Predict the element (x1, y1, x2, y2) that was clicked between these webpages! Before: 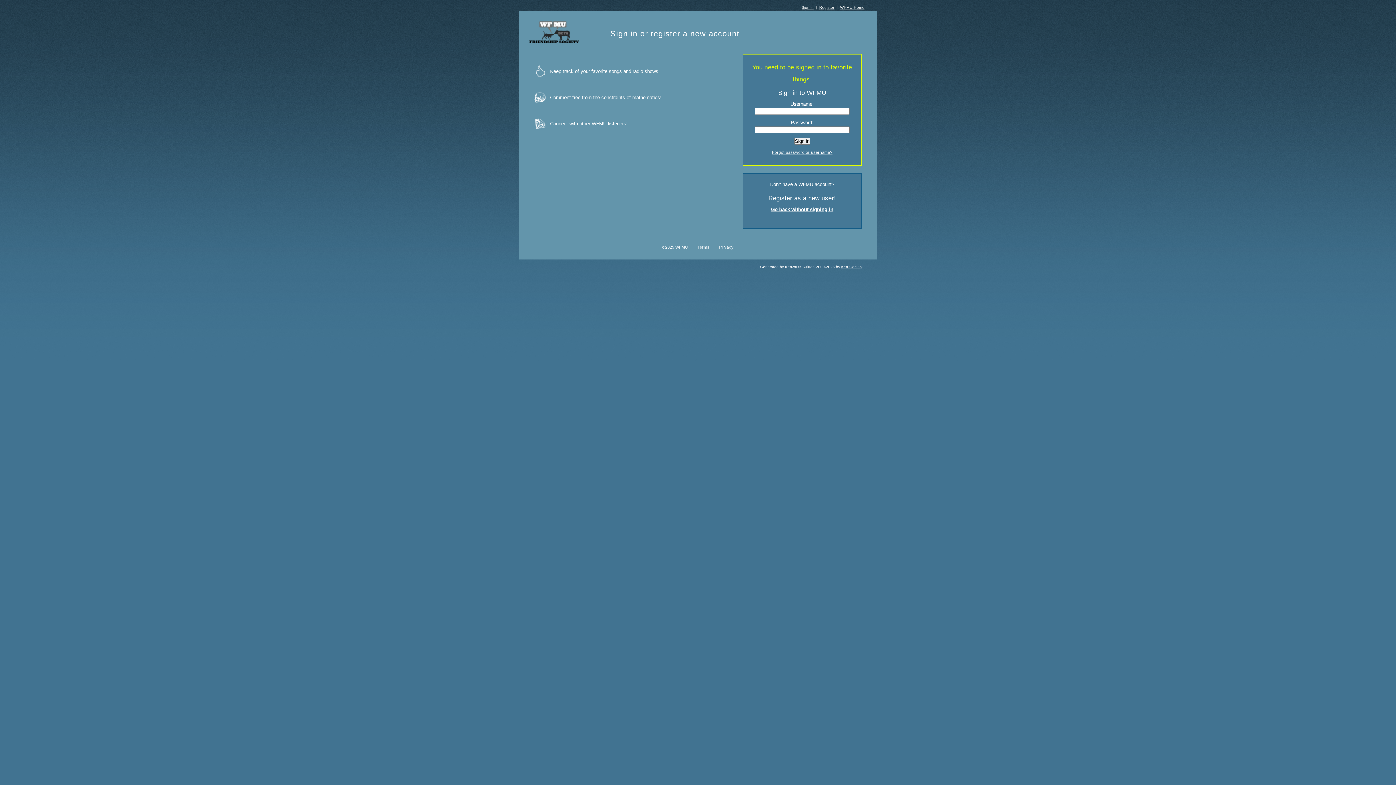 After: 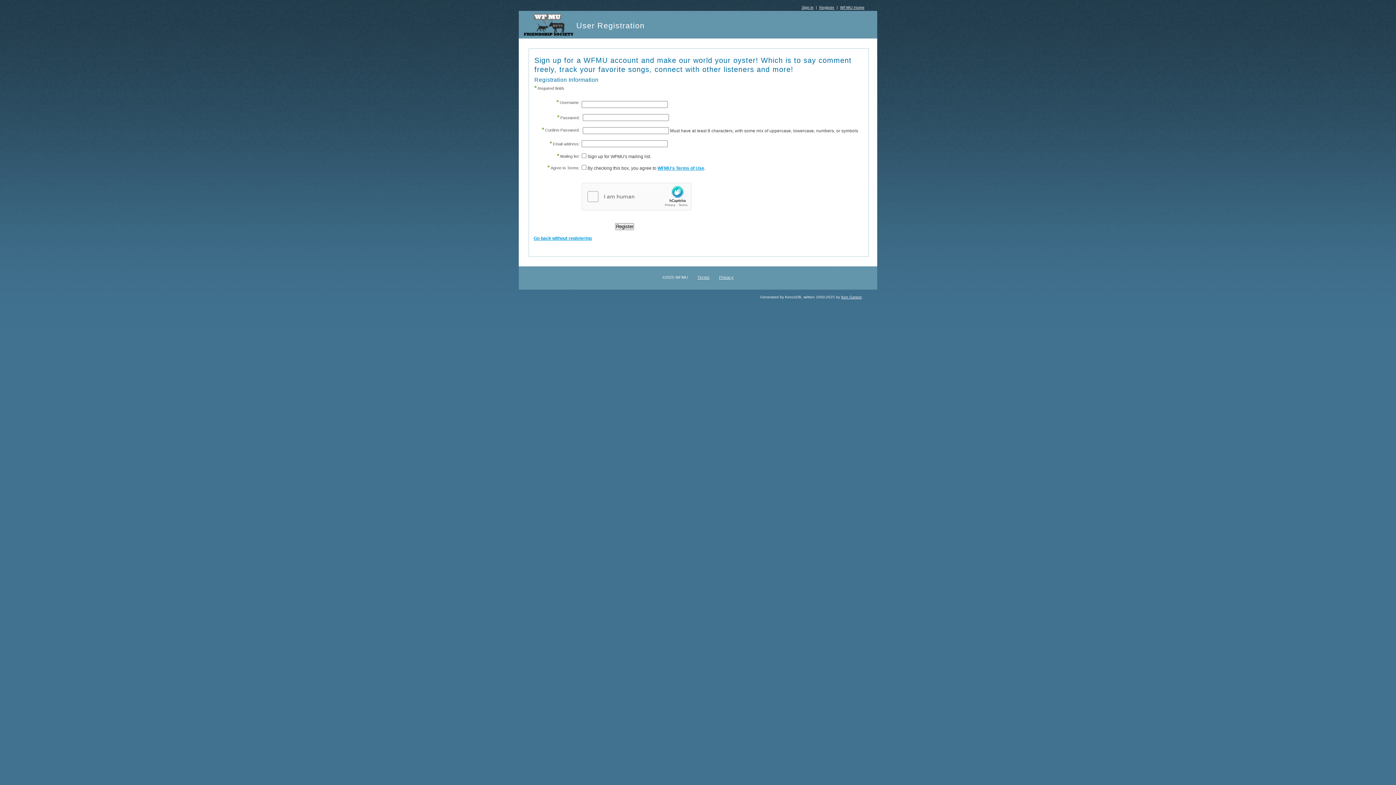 Action: label: Register bbox: (819, 5, 834, 9)